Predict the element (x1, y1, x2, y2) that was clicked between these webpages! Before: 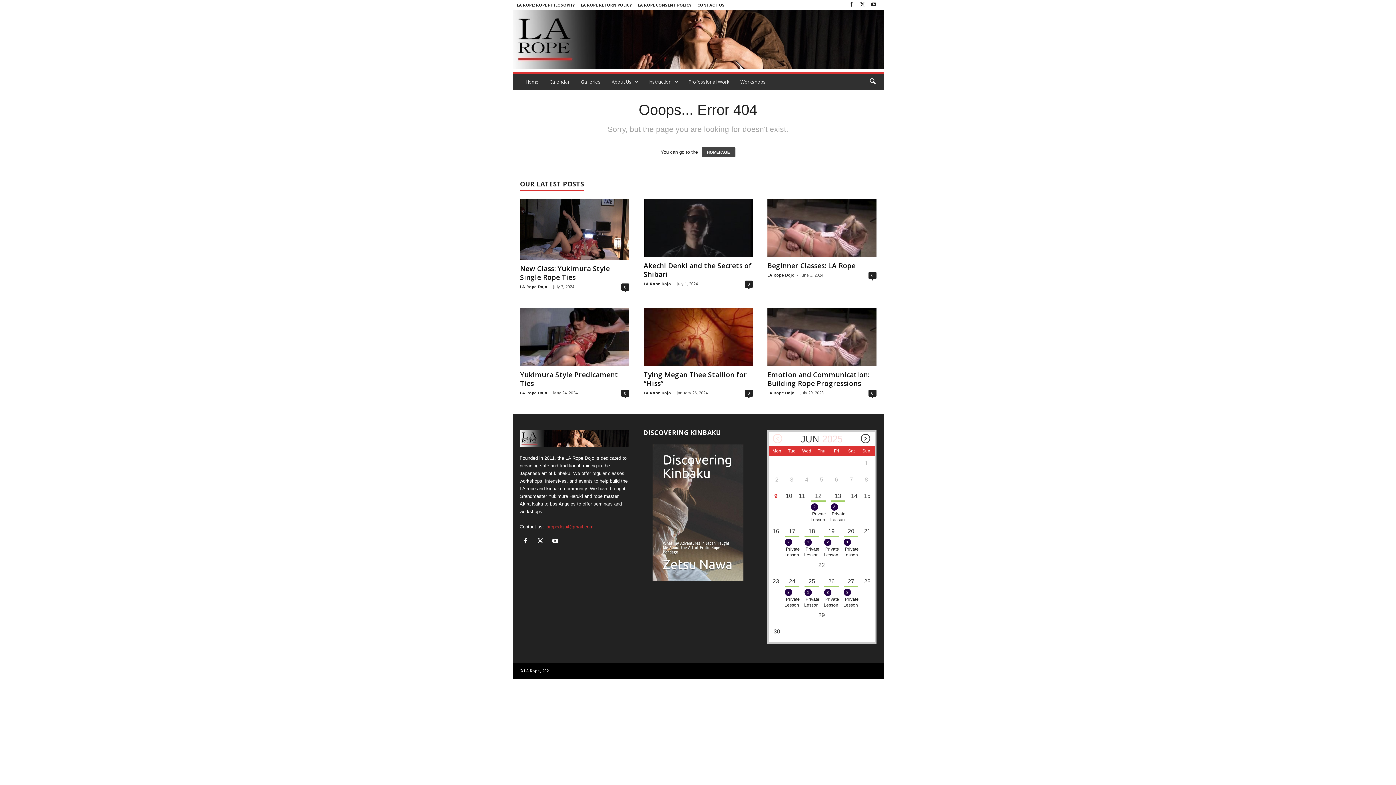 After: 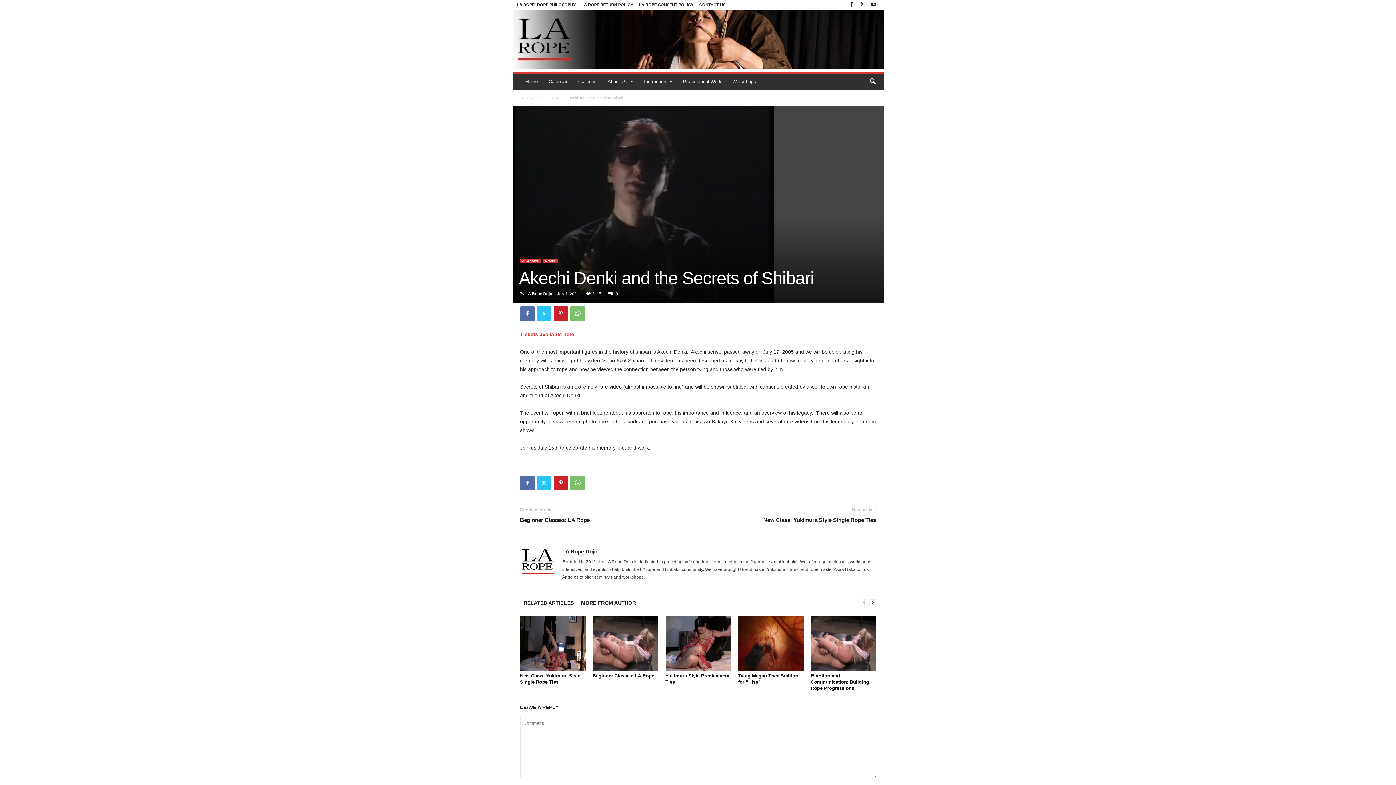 Action: bbox: (643, 198, 752, 256)